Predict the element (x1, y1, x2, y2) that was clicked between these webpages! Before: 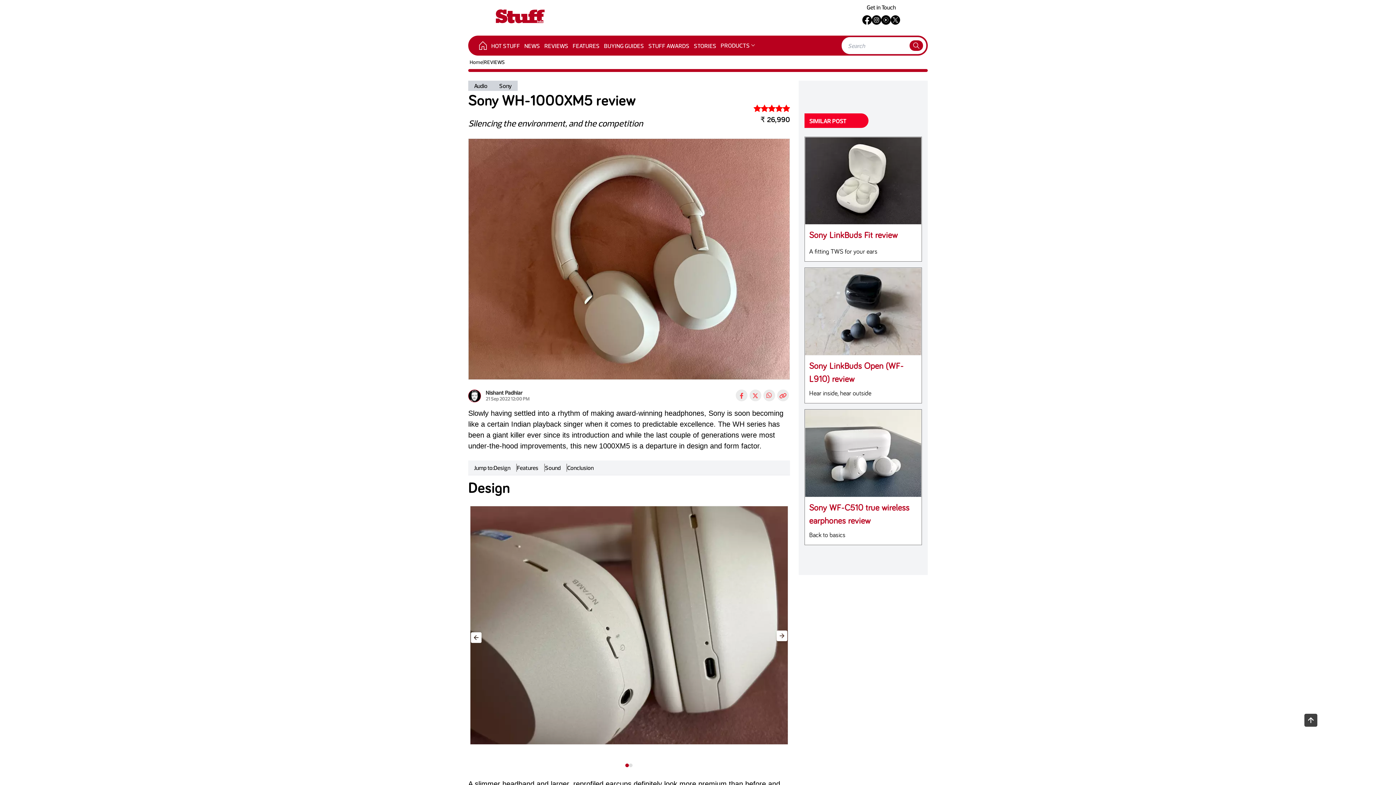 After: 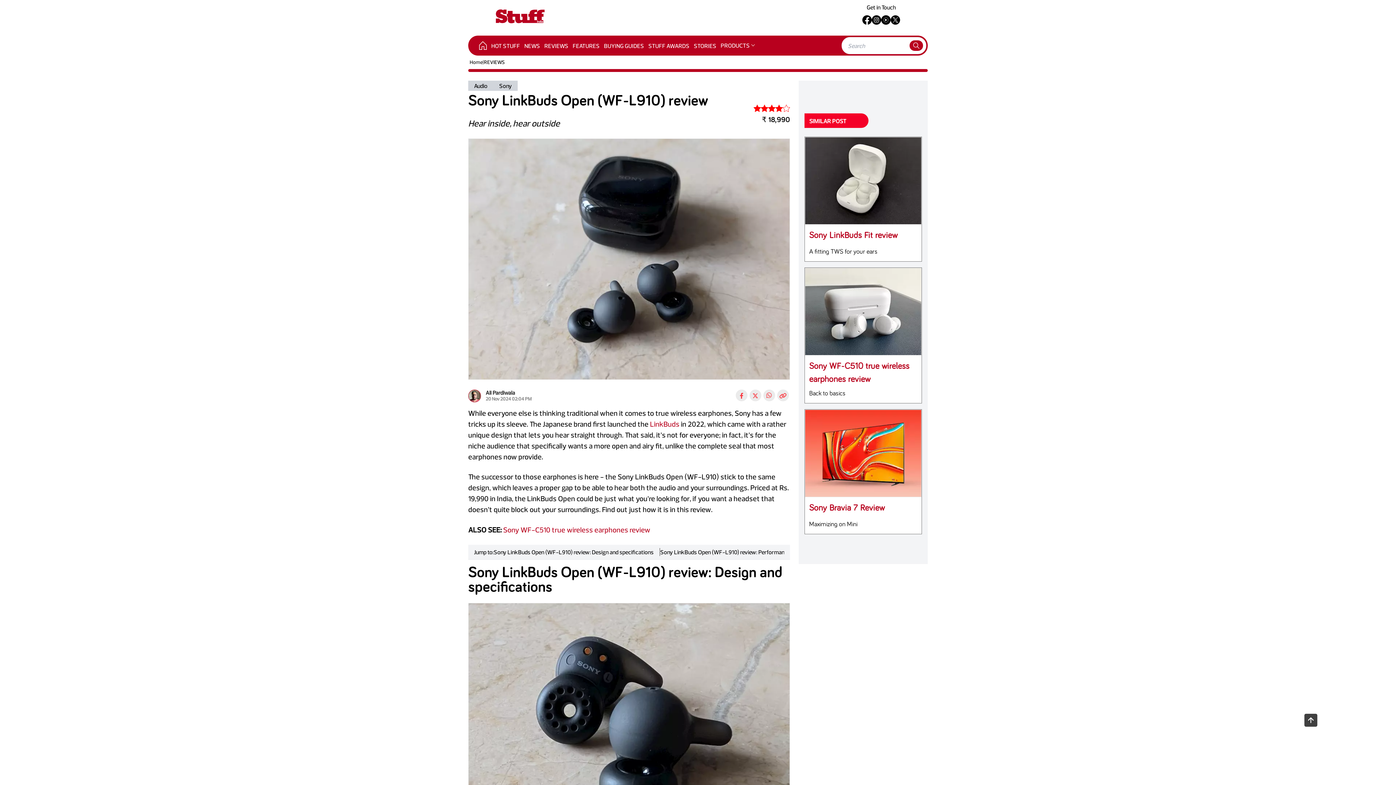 Action: bbox: (805, 267, 921, 355)